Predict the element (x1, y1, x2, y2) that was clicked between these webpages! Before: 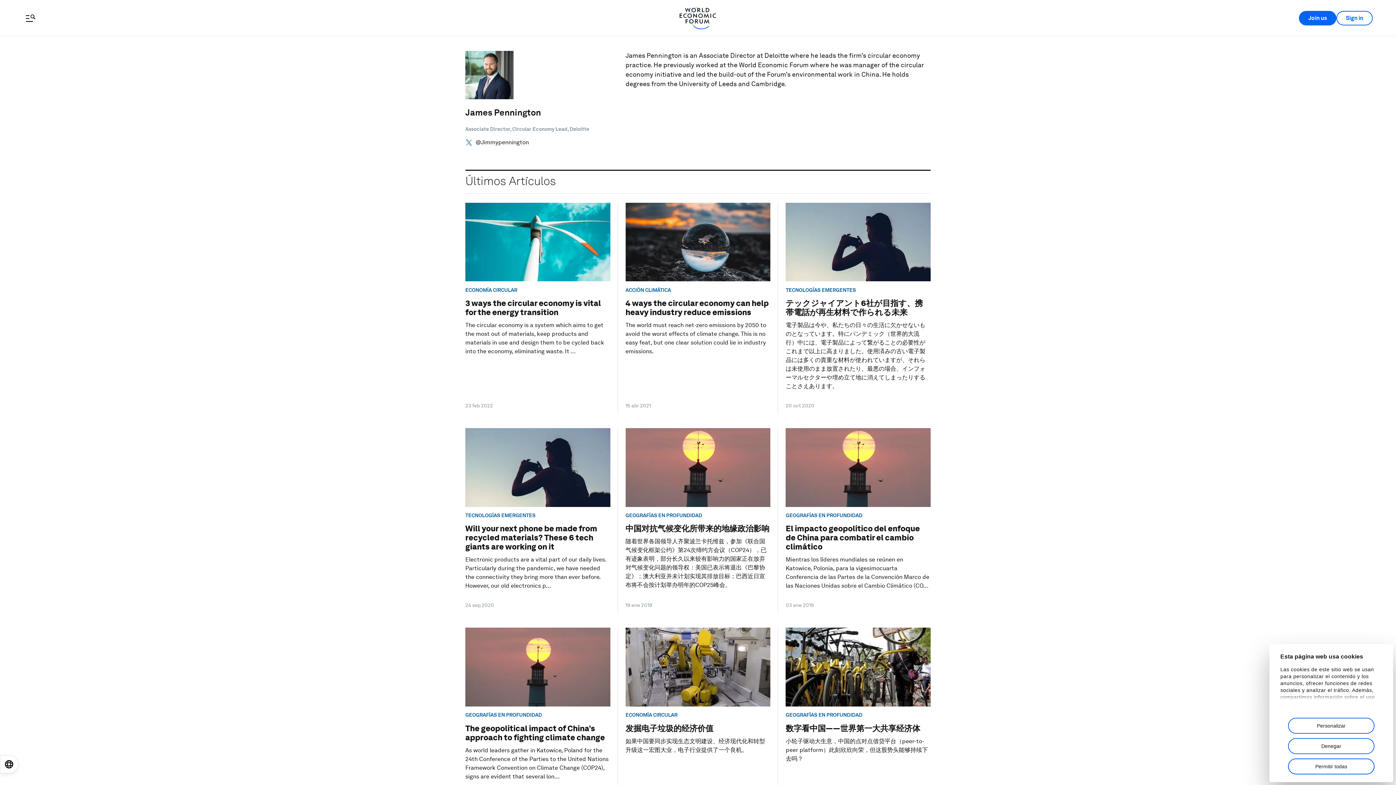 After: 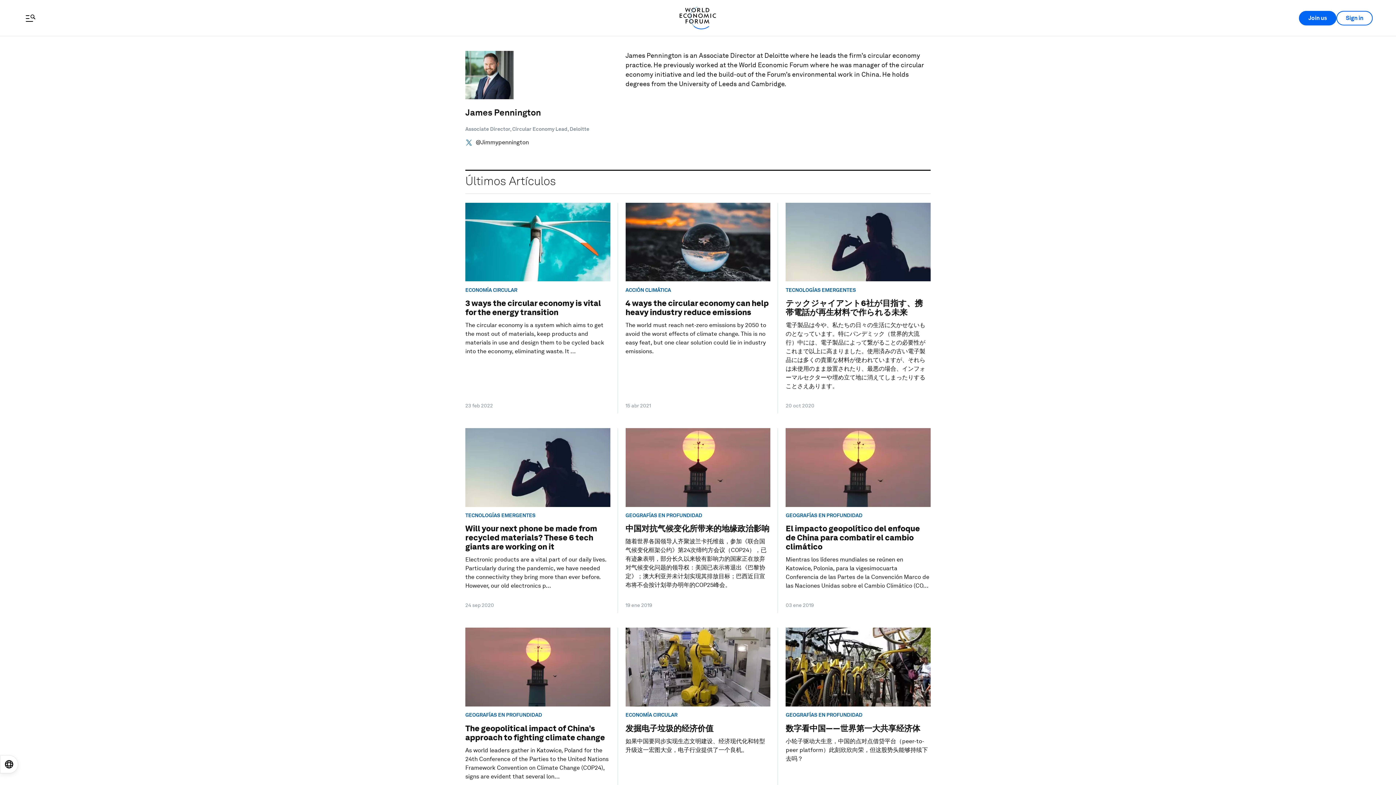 Action: bbox: (1288, 738, 1374, 754) label: Denegar